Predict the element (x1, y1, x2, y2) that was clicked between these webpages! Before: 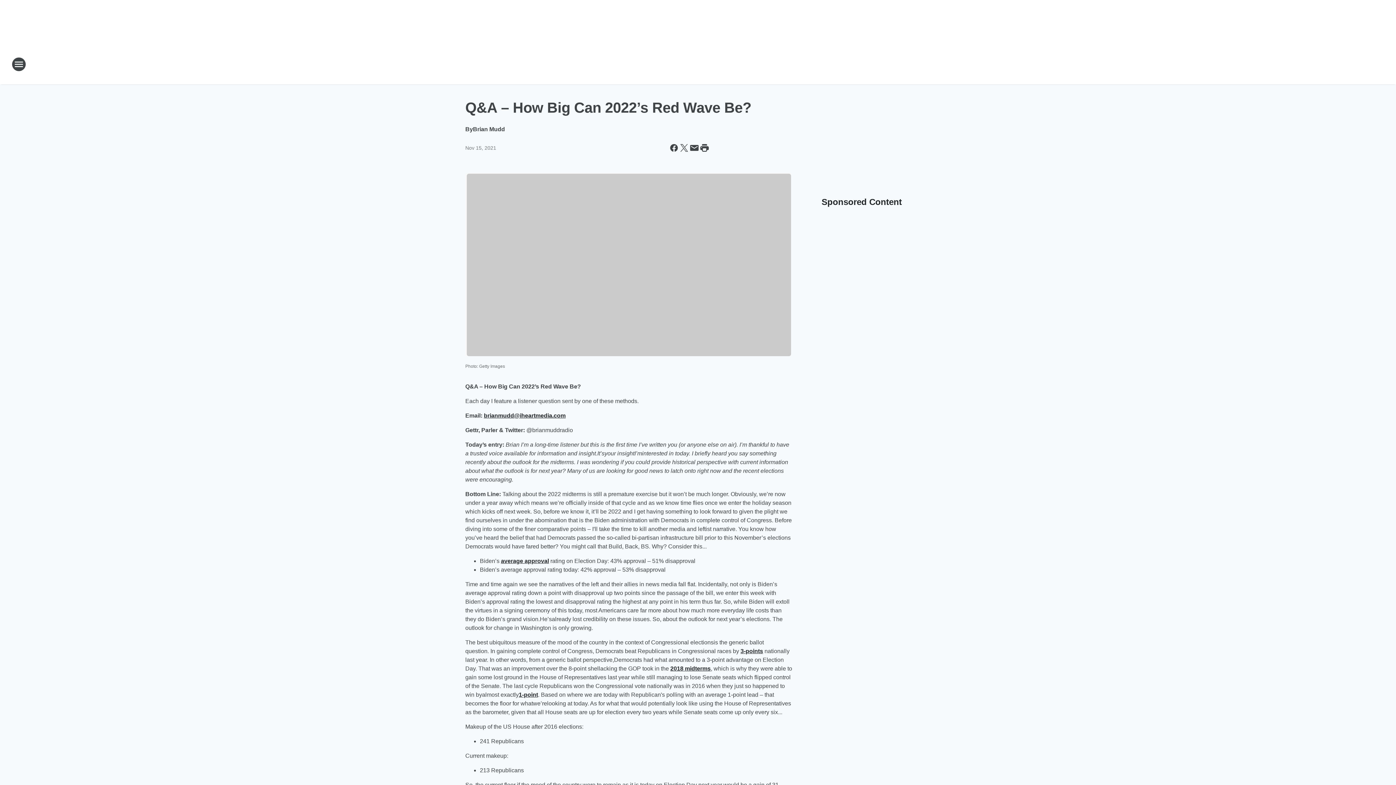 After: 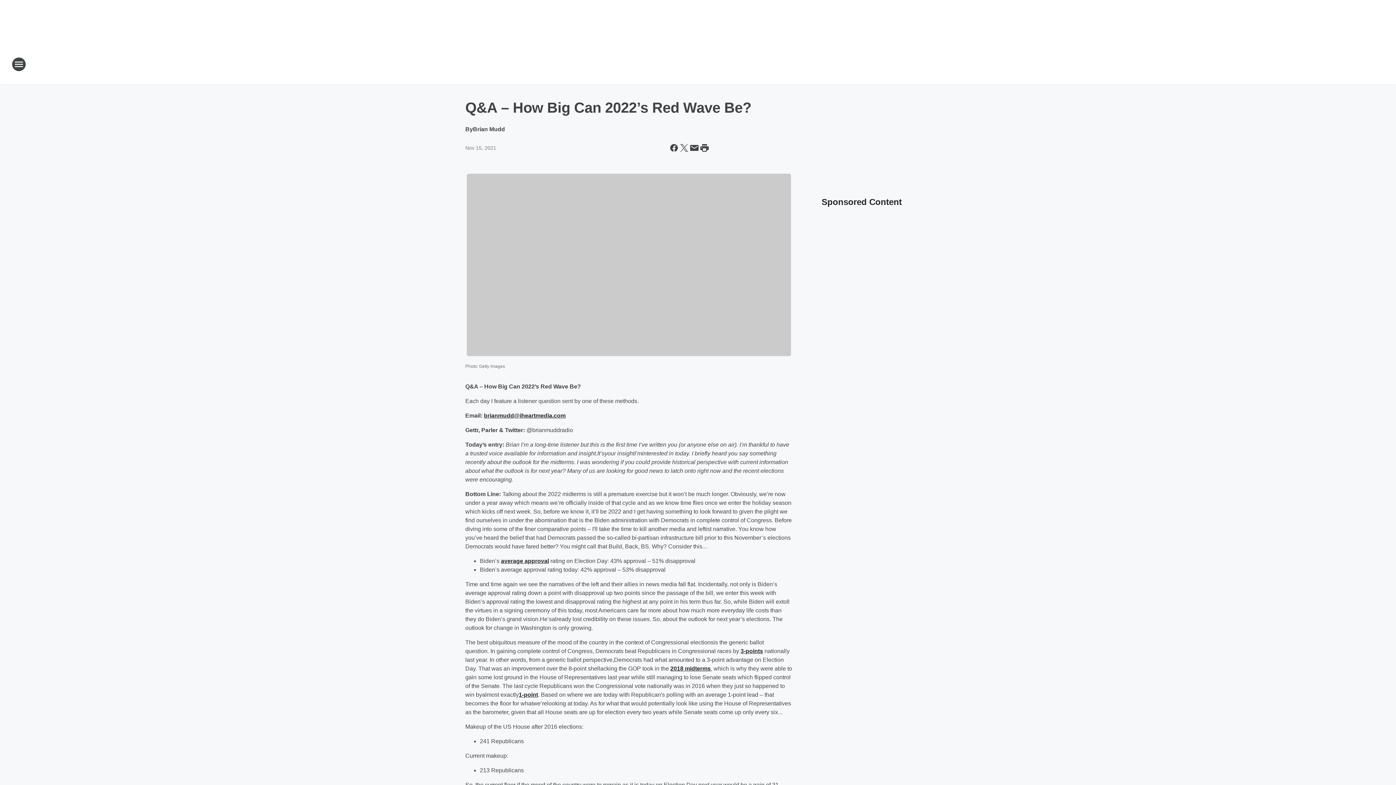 Action: bbox: (501, 558, 549, 564) label: average approval